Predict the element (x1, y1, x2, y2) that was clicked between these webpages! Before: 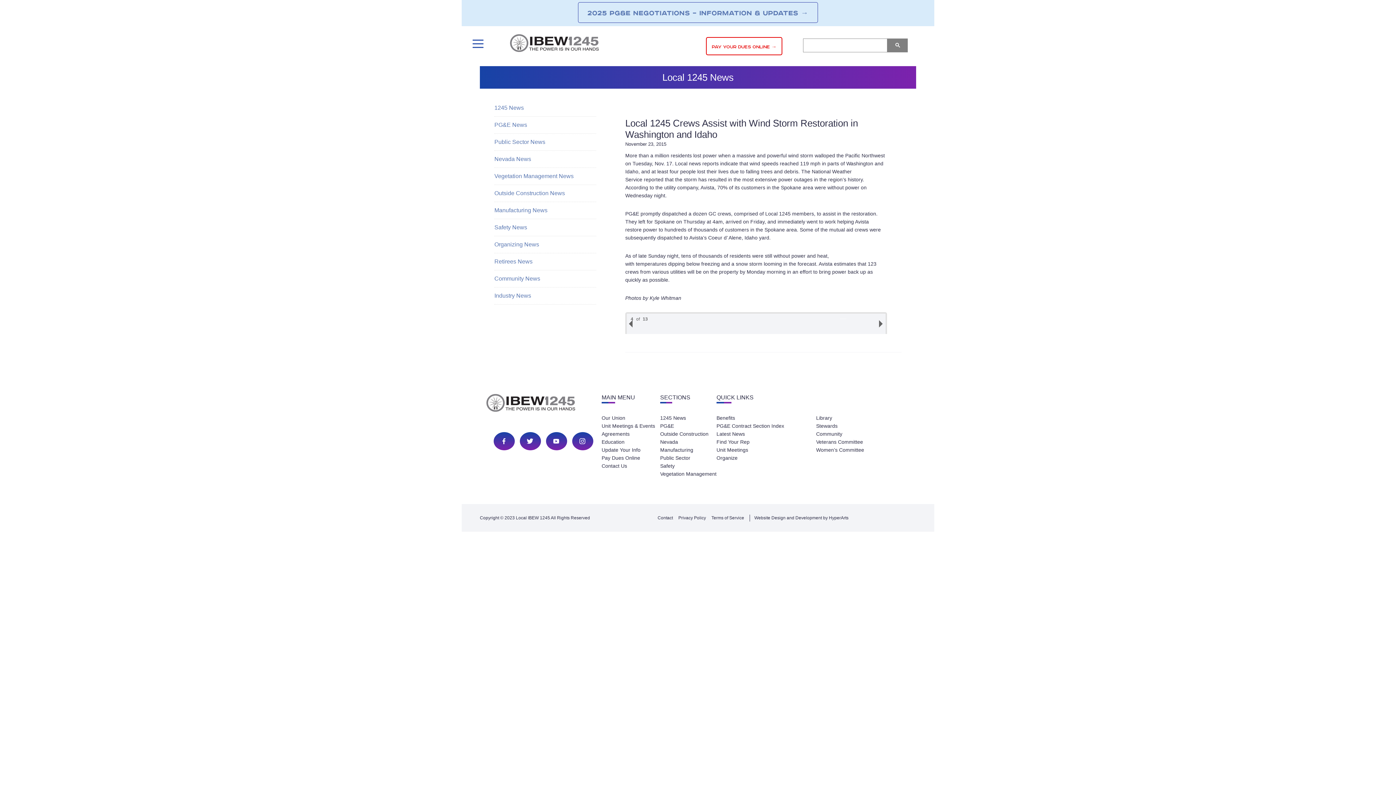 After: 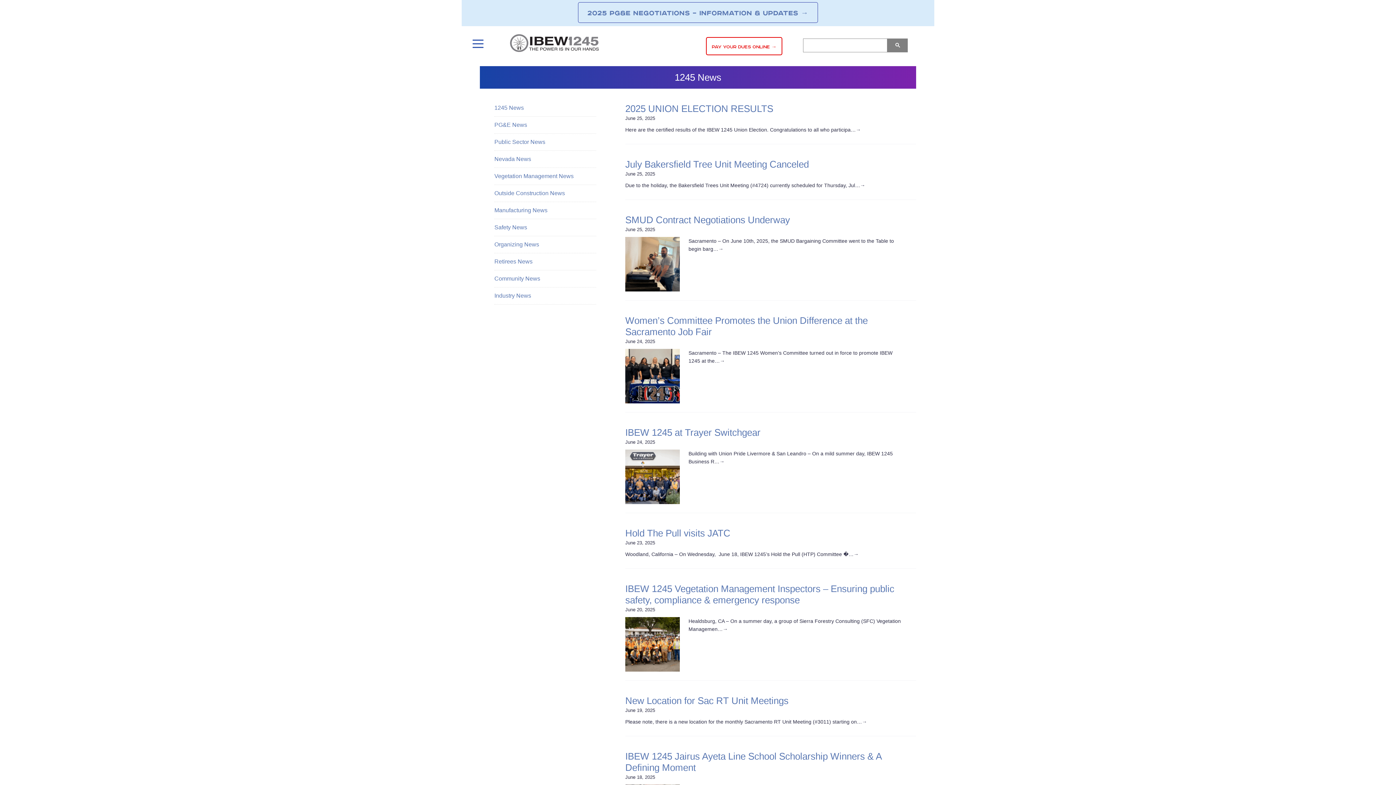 Action: label: 1245 News bbox: (494, 104, 524, 110)